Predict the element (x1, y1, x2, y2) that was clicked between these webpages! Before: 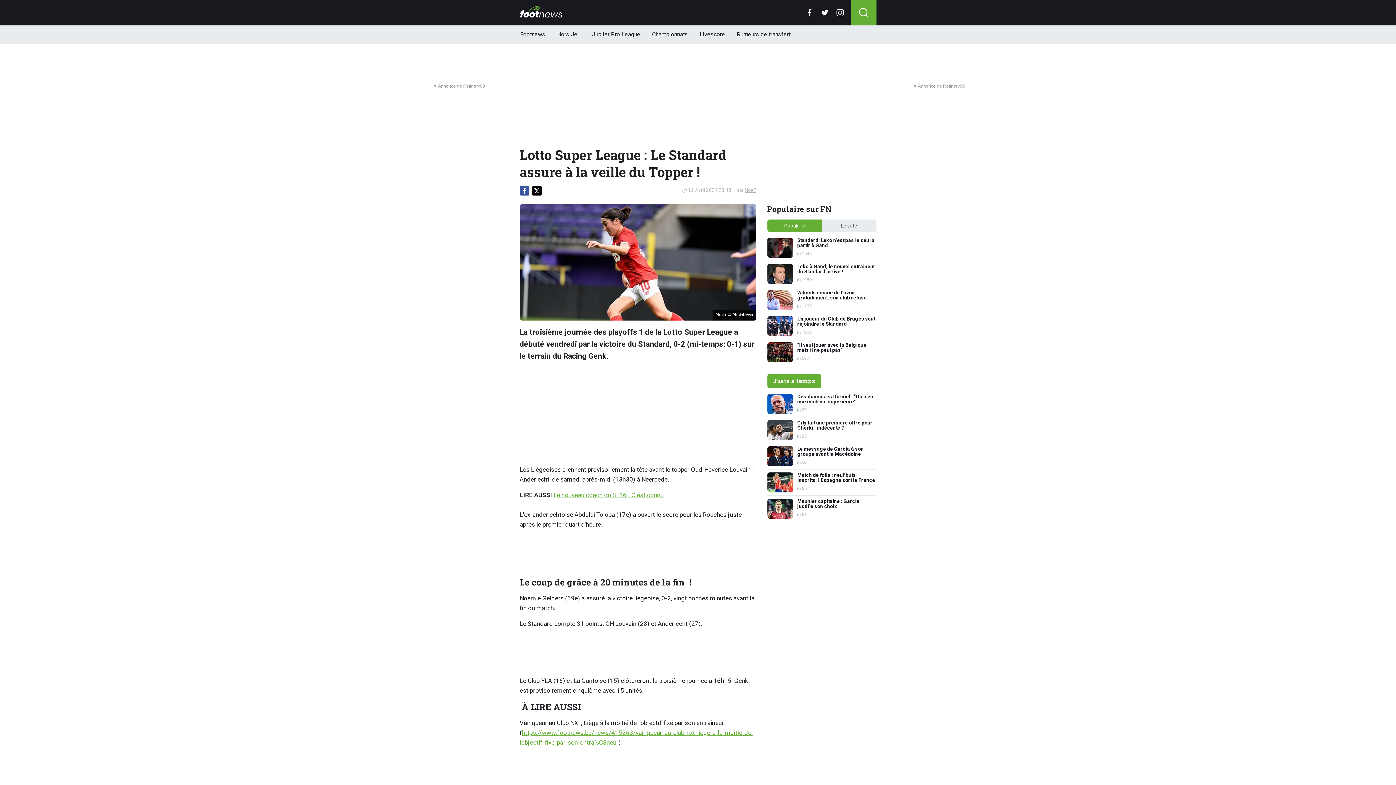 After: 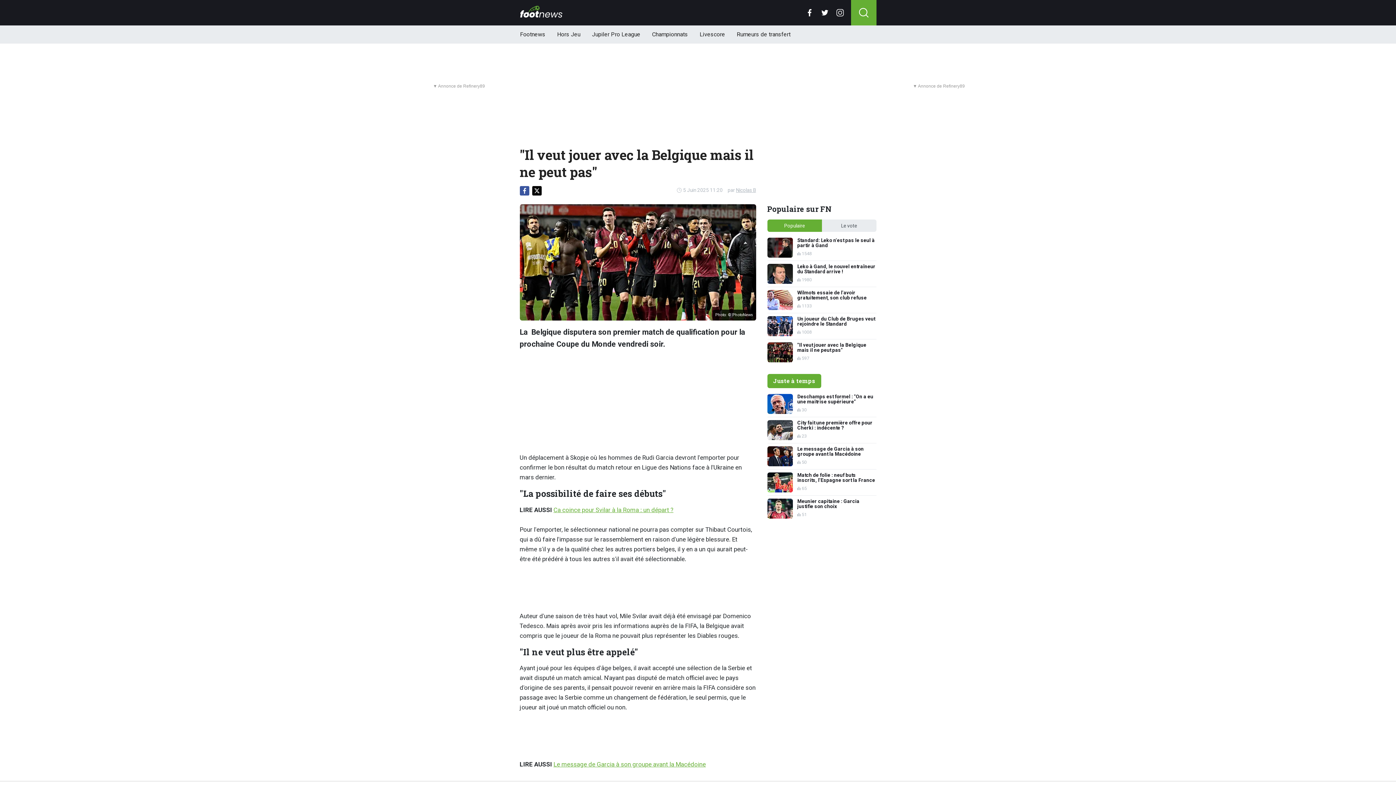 Action: bbox: (767, 342, 876, 362) label: "Il veut jouer avec la Belgique mais il ne peut pas"
597